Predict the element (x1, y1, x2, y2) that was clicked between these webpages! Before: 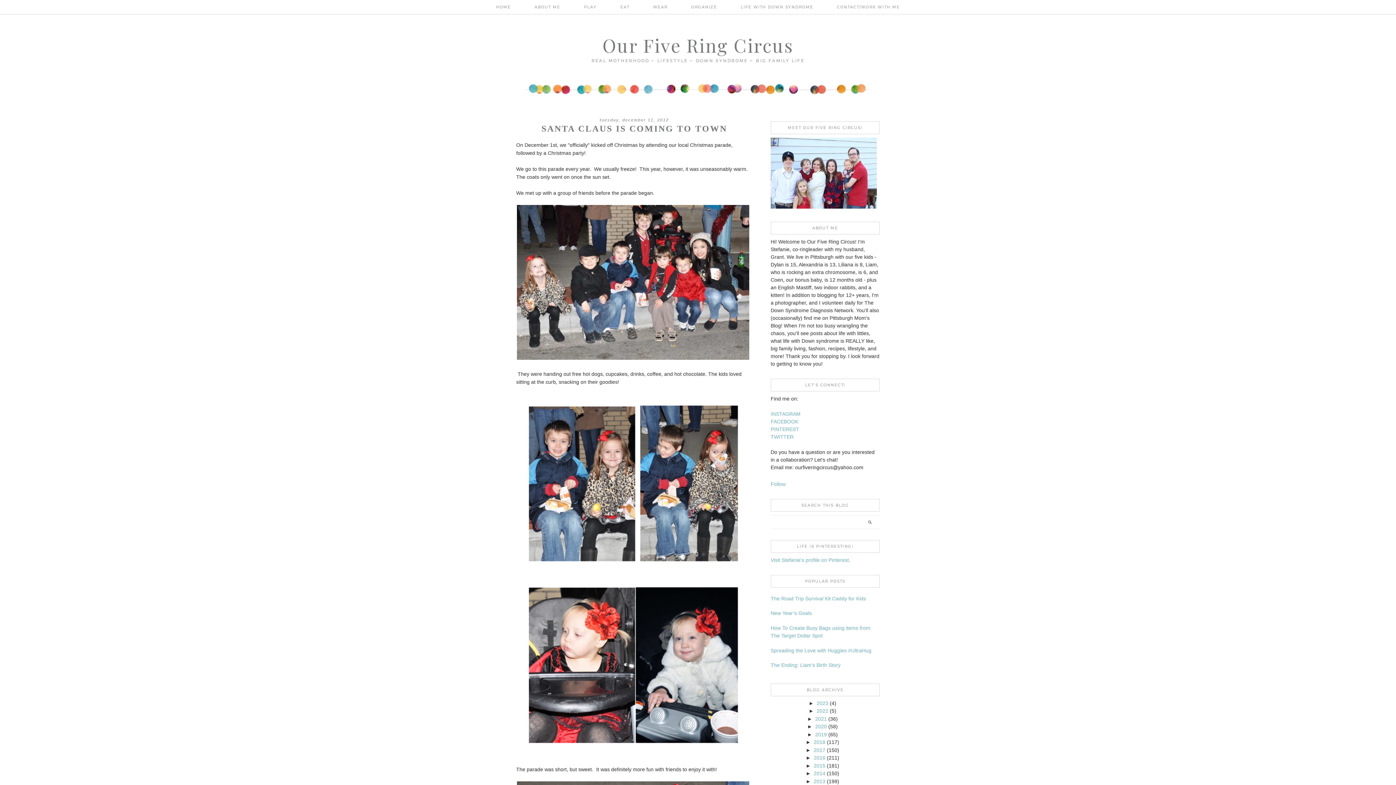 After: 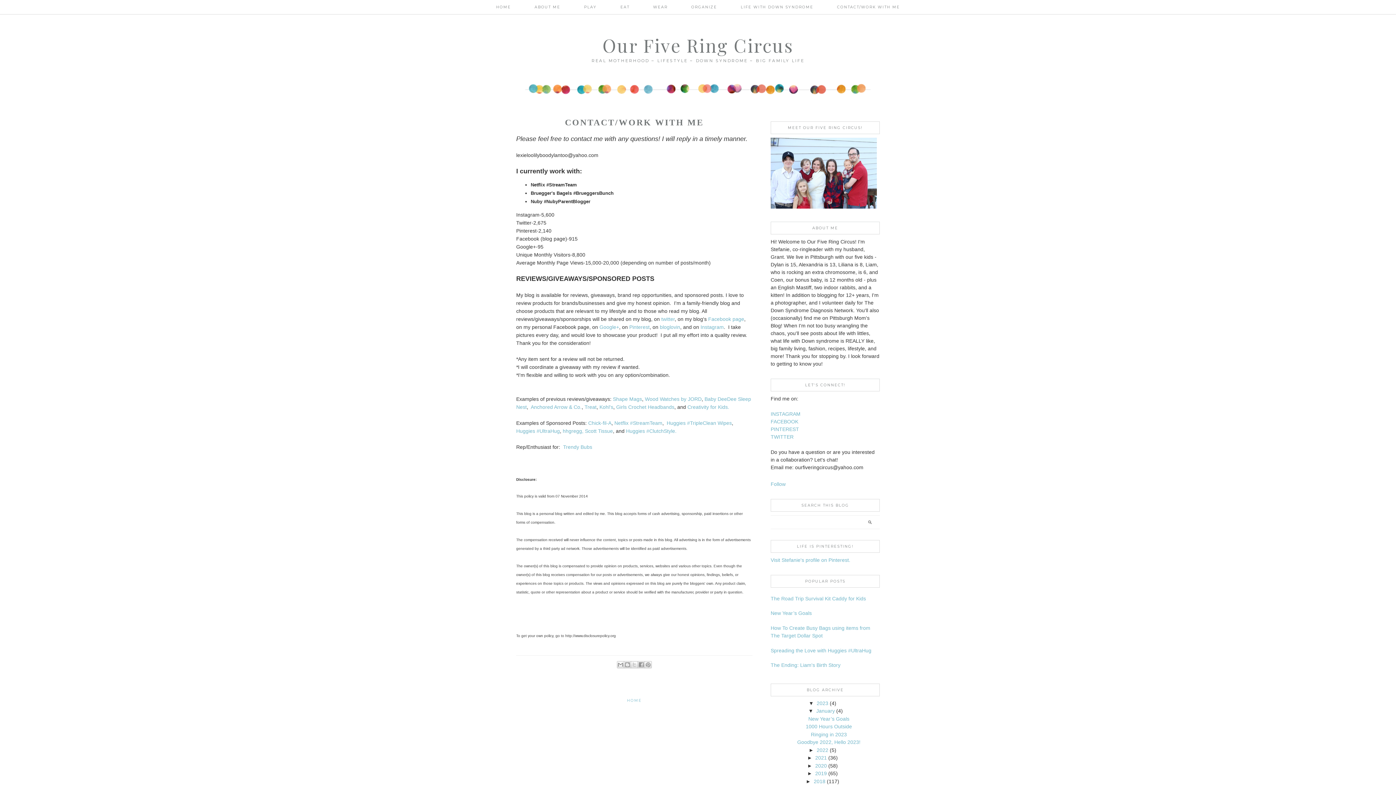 Action: bbox: (837, 4, 900, 9) label: CONTACT/WORK WITH ME